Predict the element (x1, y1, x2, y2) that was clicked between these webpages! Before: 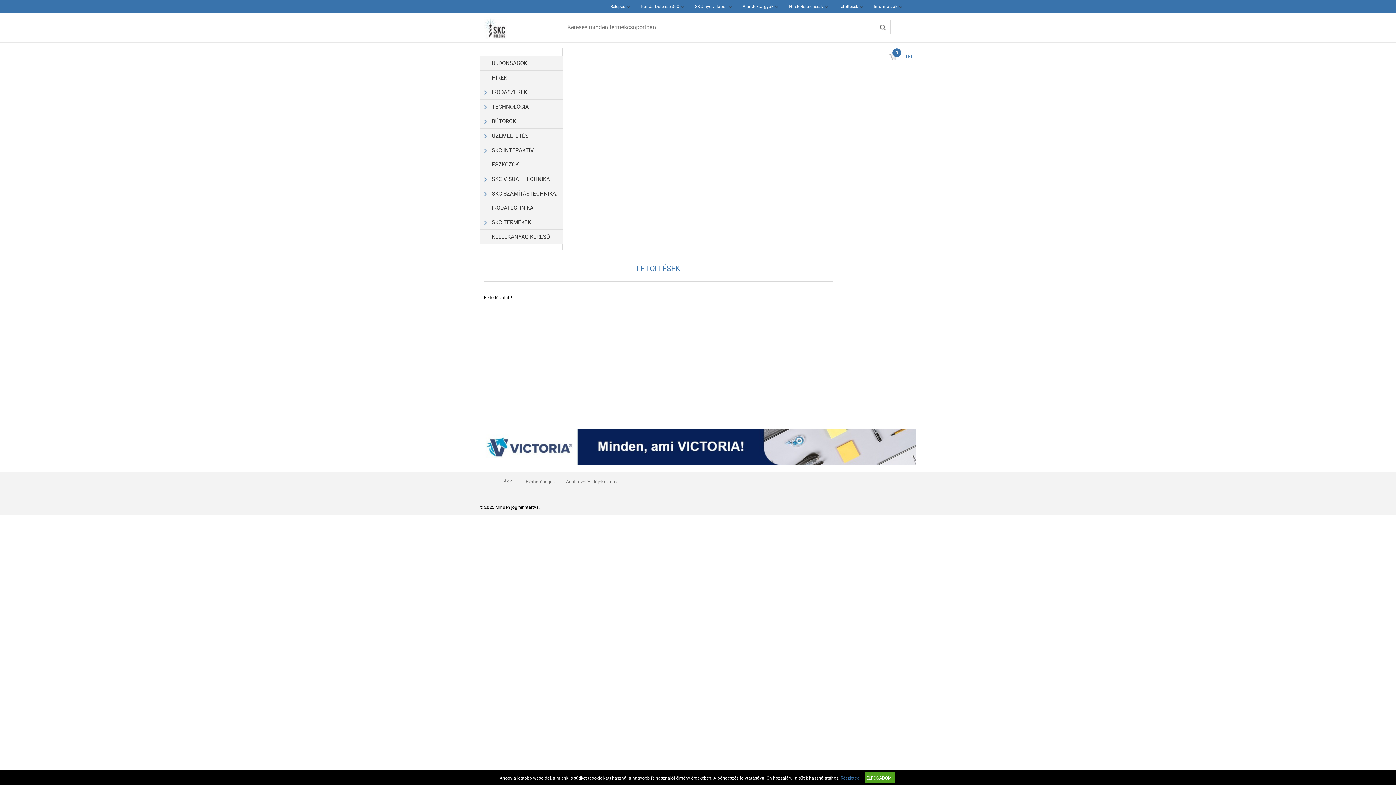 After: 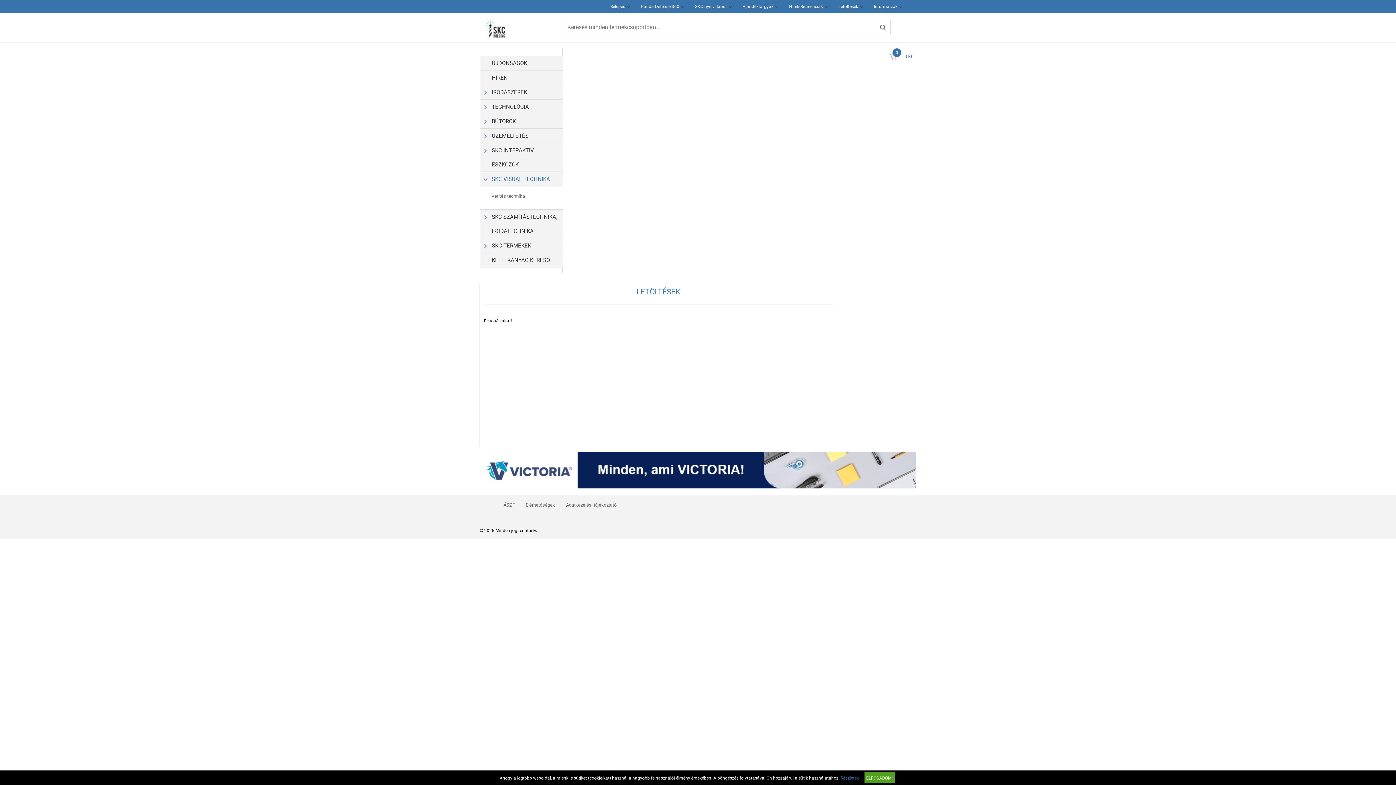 Action: bbox: (480, 171, 563, 186) label: SKC VISUAL TECHNIKA